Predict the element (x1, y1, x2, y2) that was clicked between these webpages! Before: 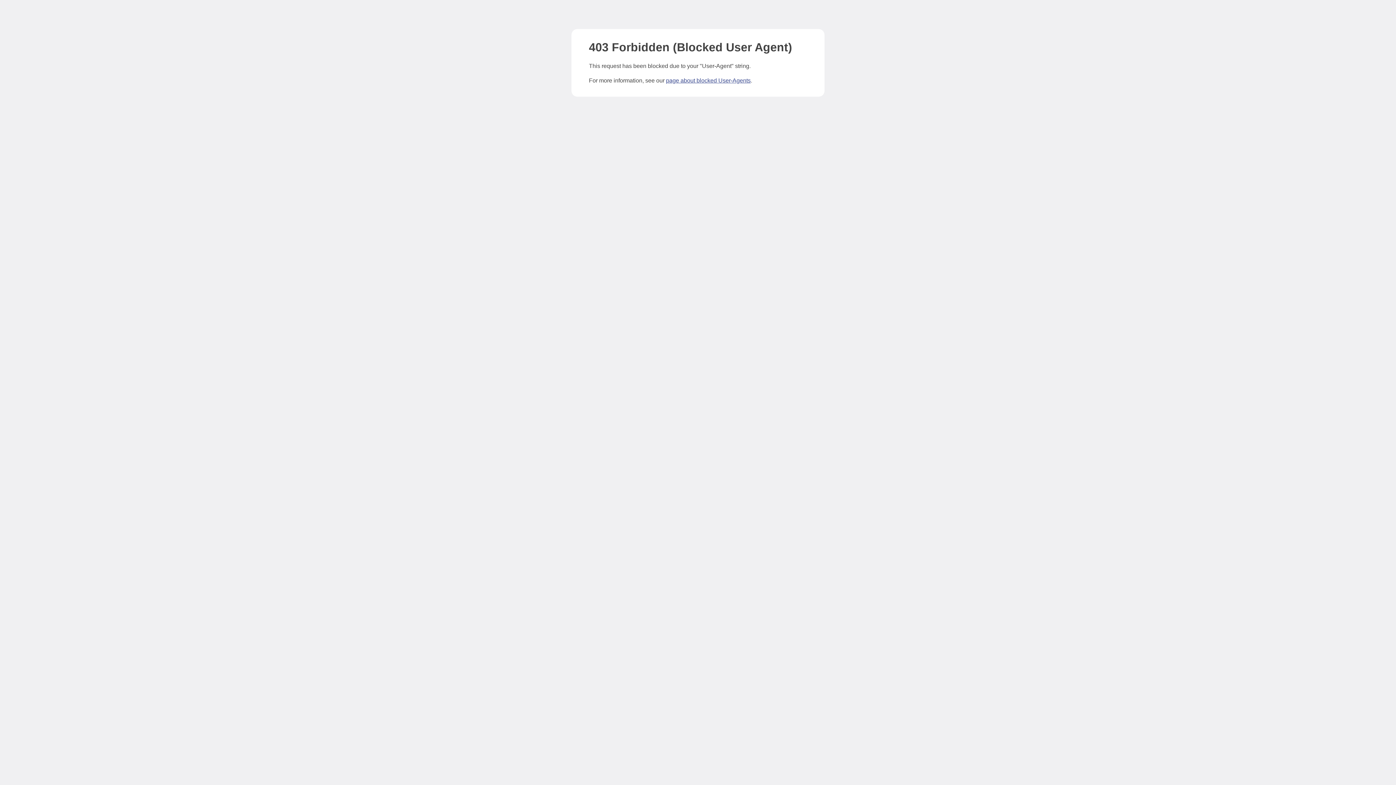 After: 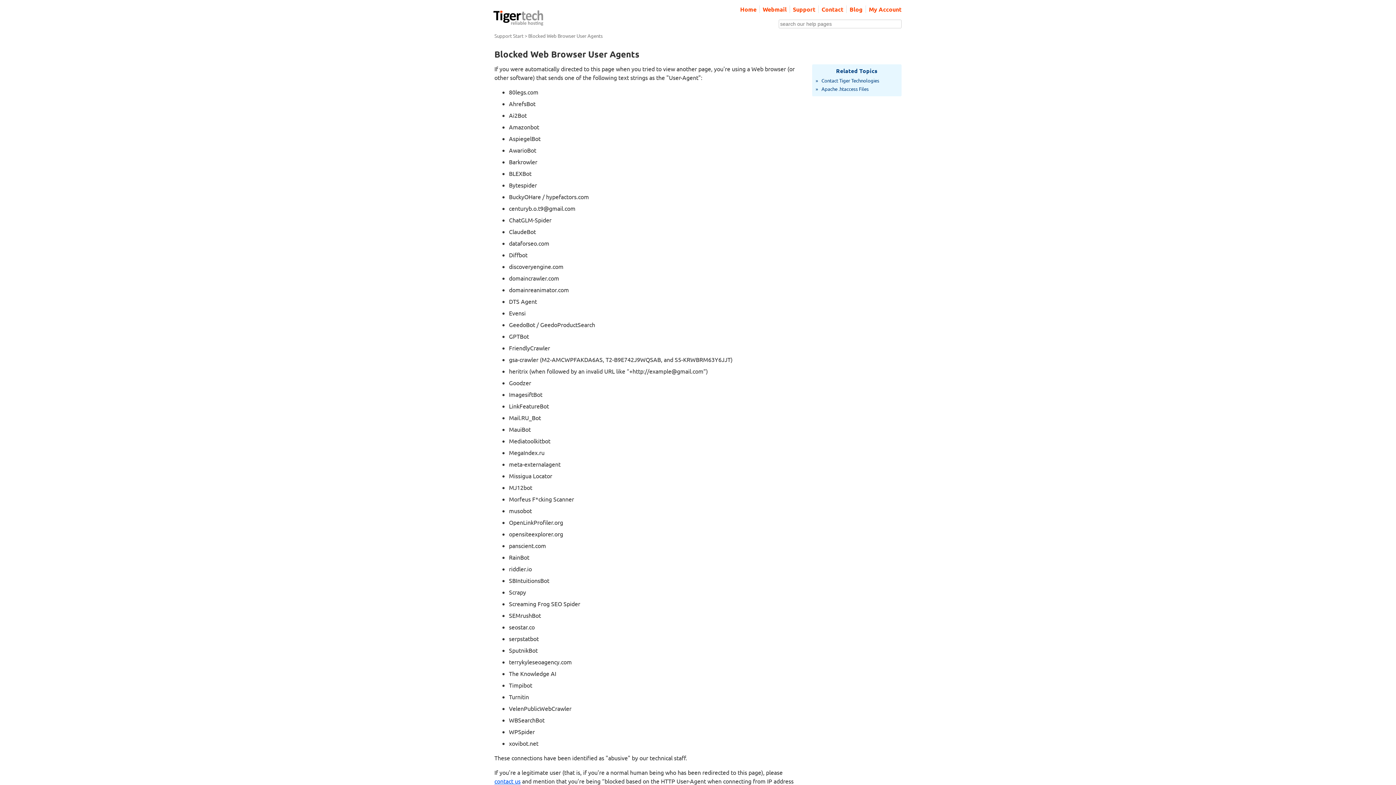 Action: label: page about blocked User-Agents bbox: (666, 77, 750, 83)